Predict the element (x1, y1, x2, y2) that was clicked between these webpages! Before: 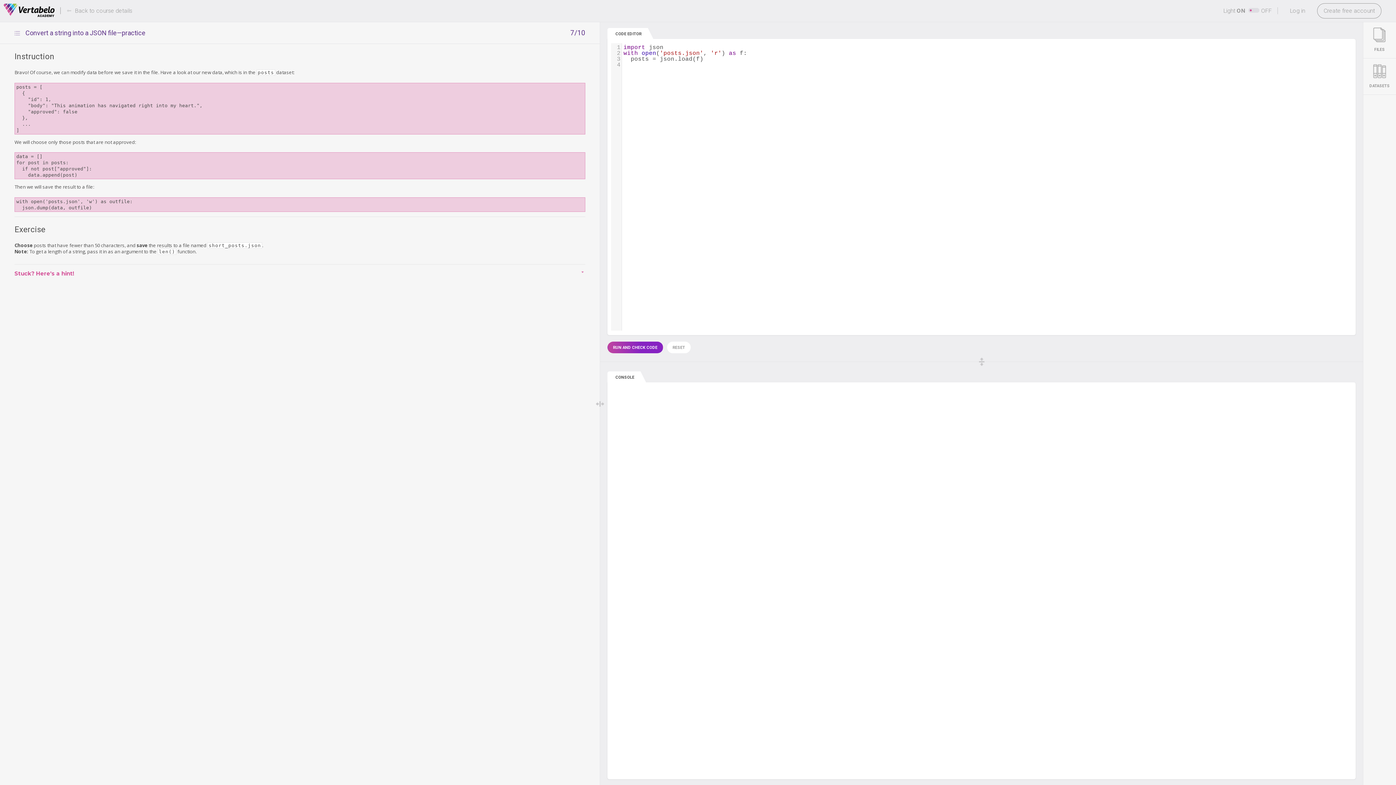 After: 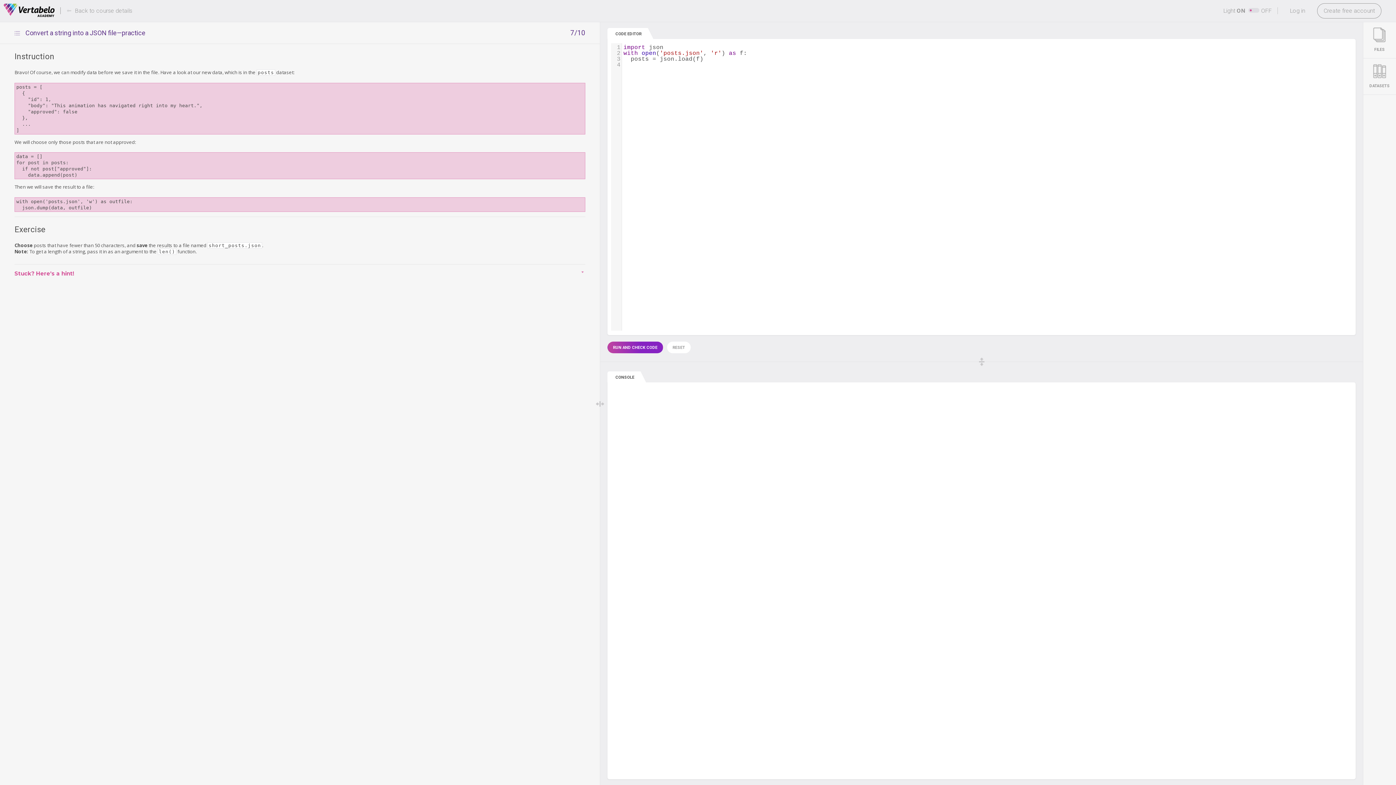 Action: label: RESET bbox: (667, 341, 690, 353)